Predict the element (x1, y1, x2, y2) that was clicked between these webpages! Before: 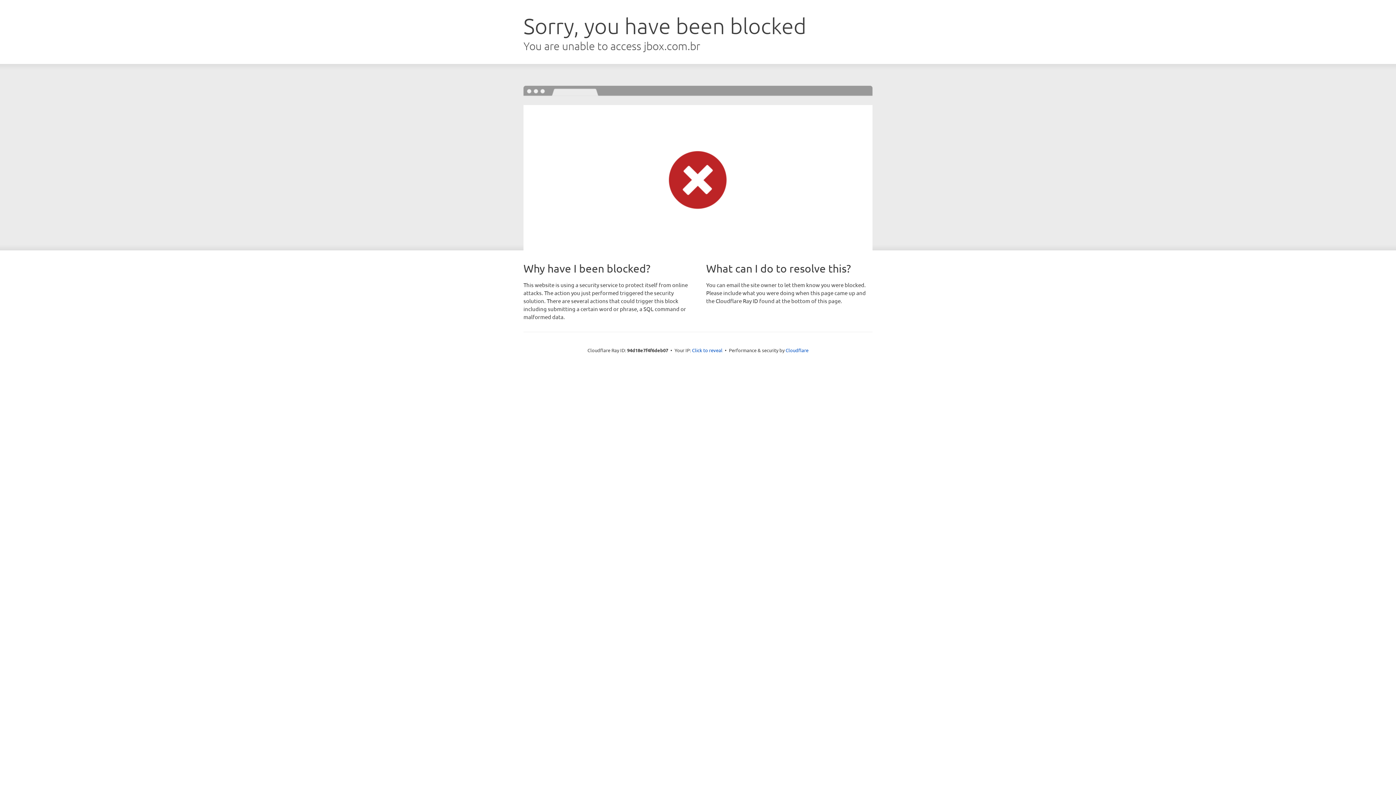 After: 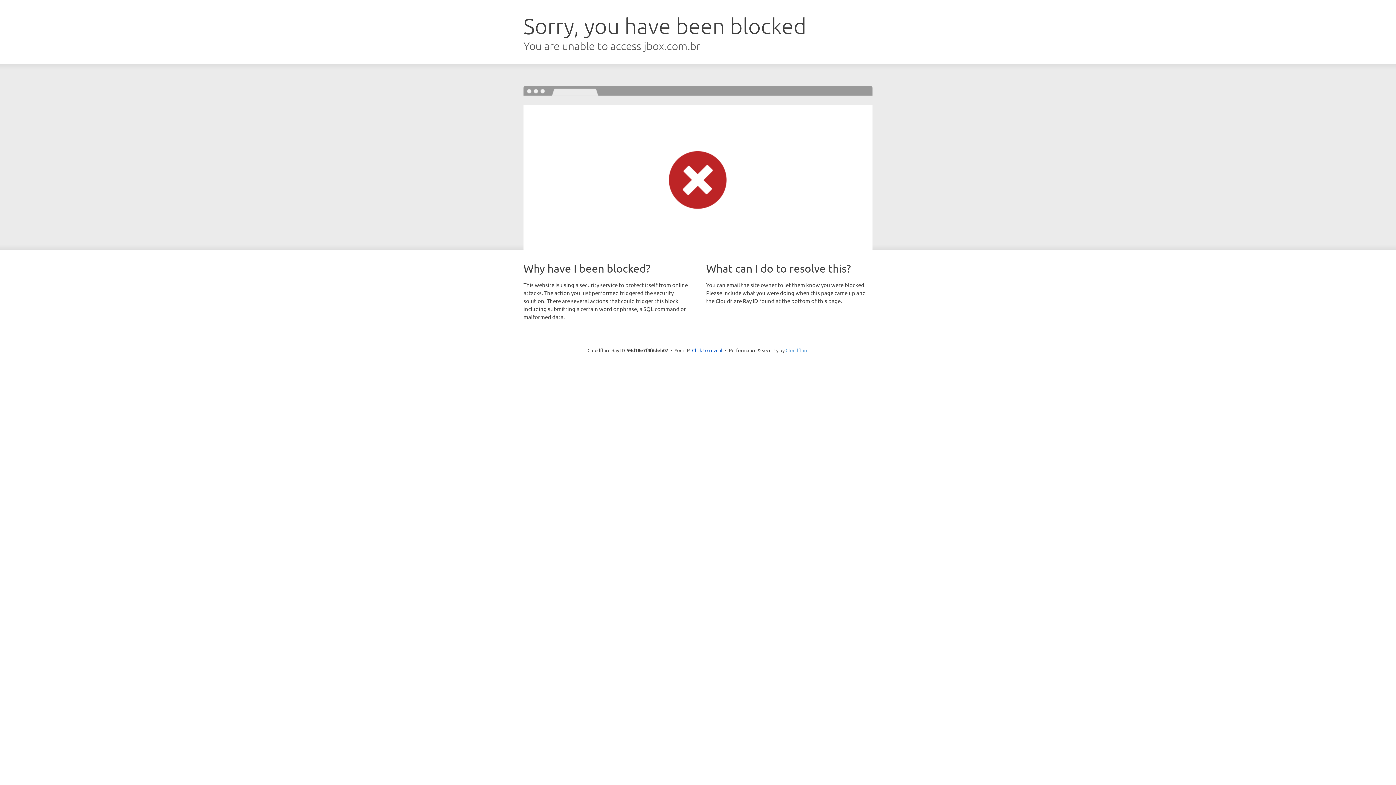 Action: label: Cloudflare bbox: (785, 347, 808, 353)